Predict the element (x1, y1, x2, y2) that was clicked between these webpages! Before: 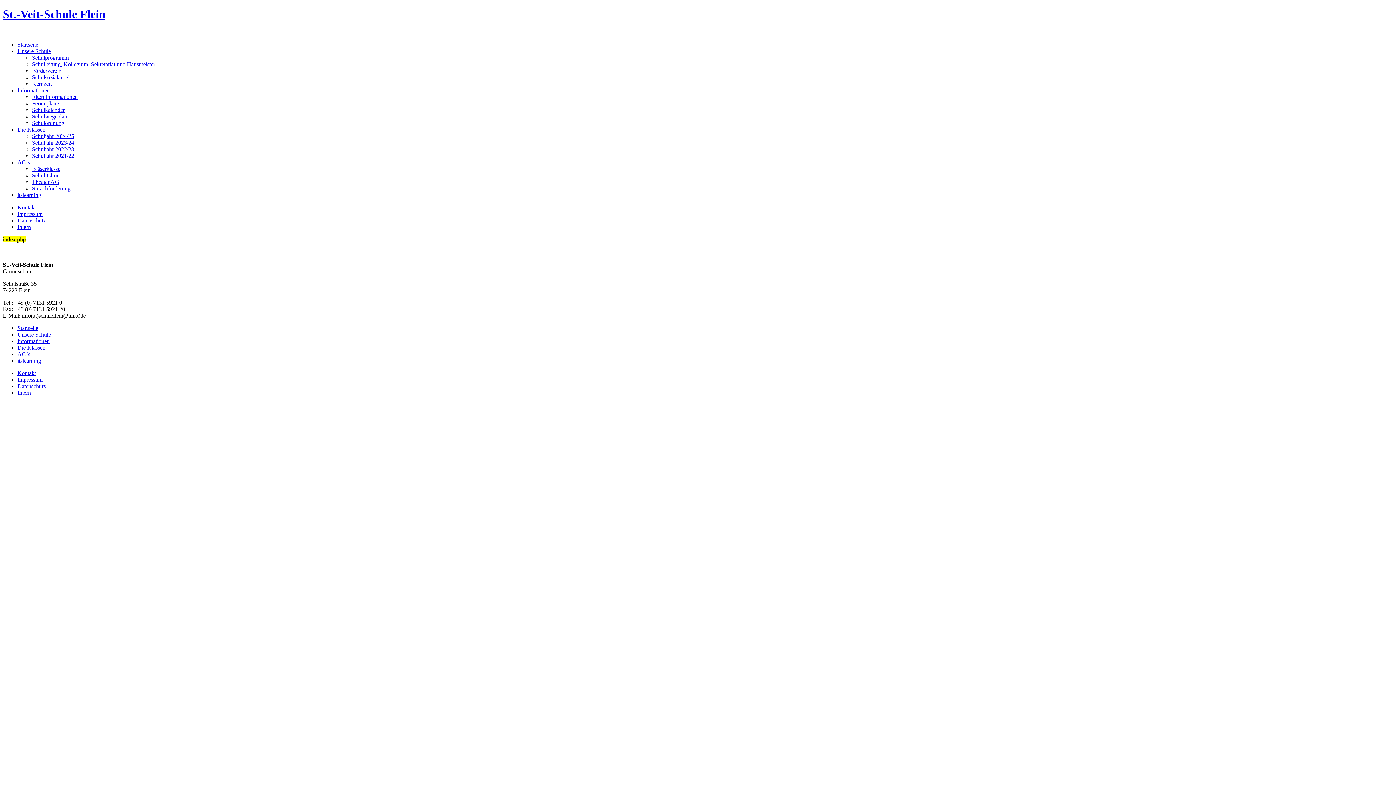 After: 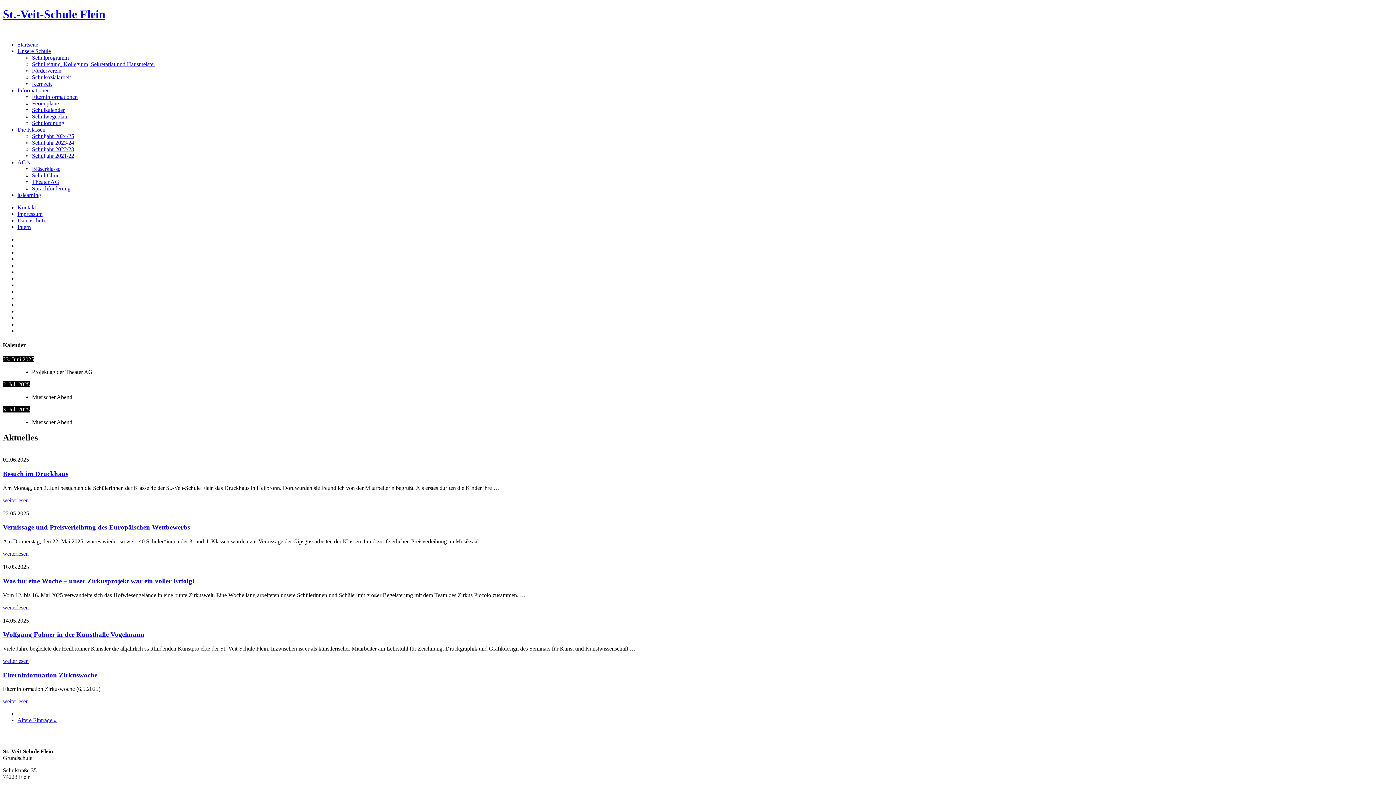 Action: label: Startseite bbox: (17, 41, 38, 47)